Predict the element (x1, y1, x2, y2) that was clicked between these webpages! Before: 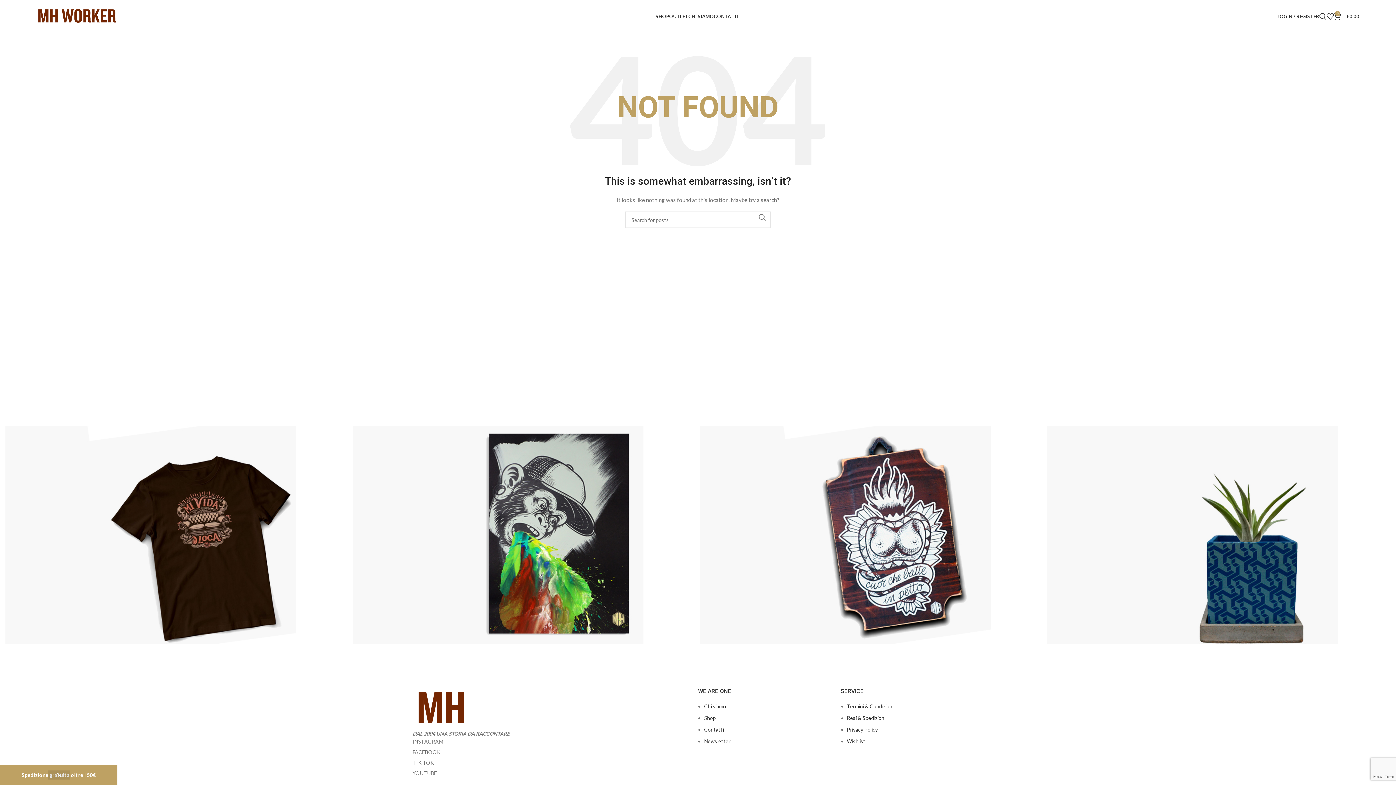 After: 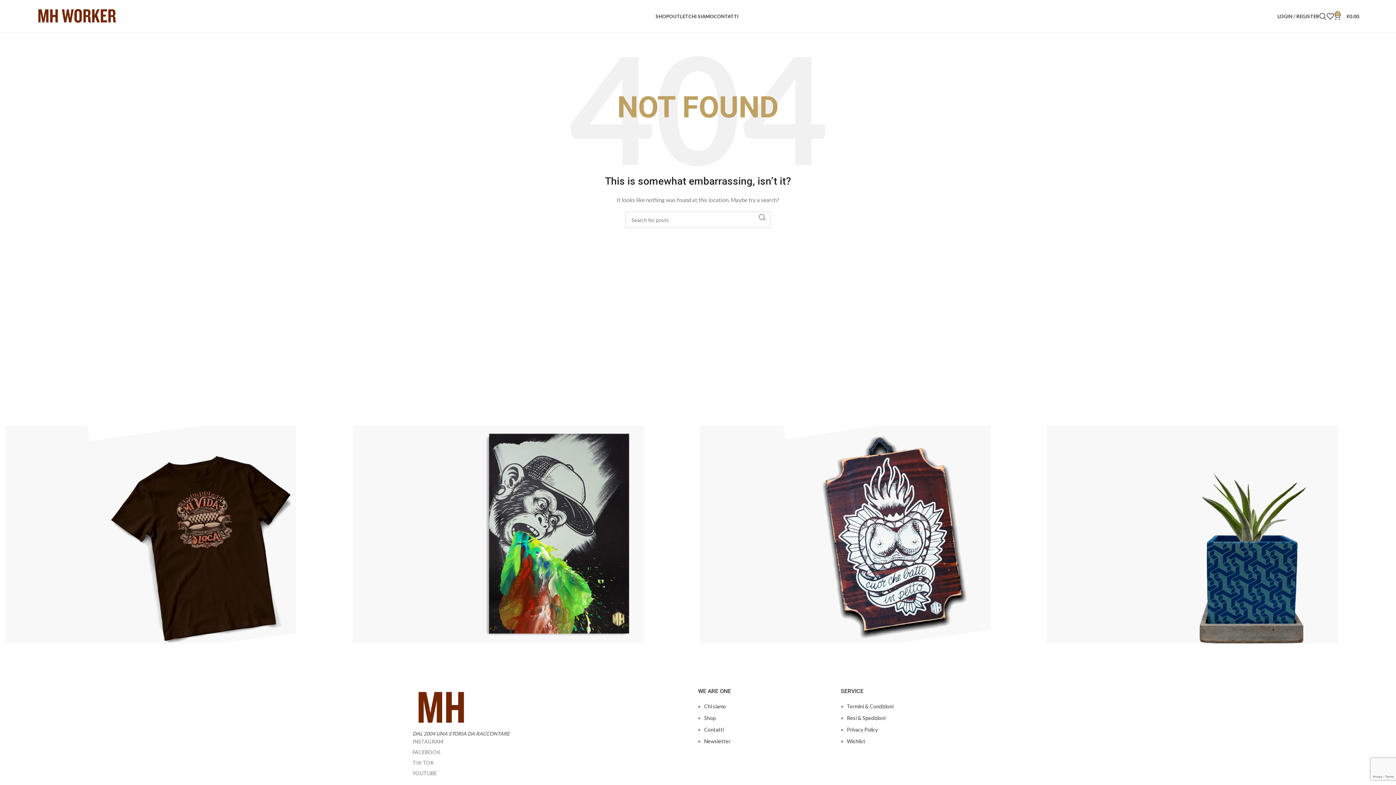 Action: bbox: (47, 770, 69, 780) label: Ignora